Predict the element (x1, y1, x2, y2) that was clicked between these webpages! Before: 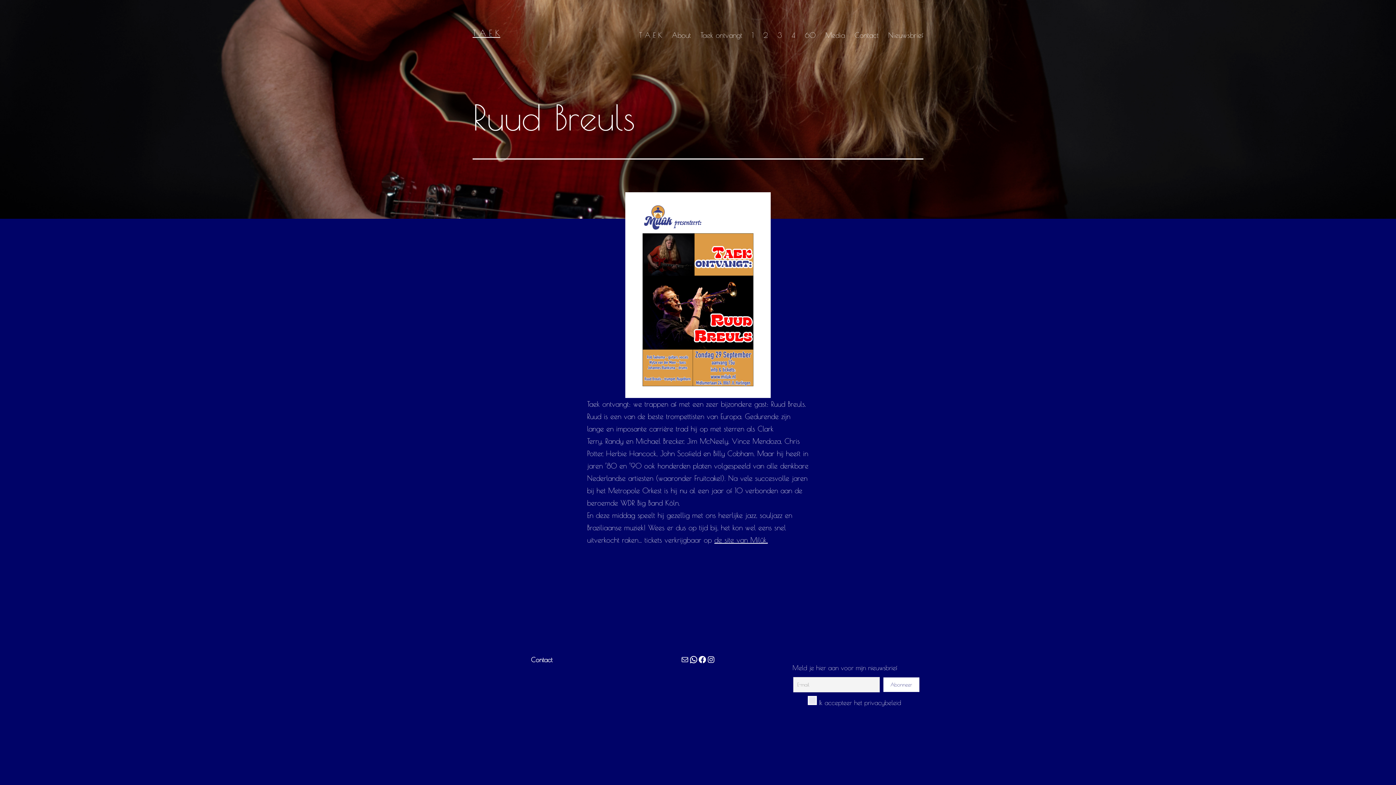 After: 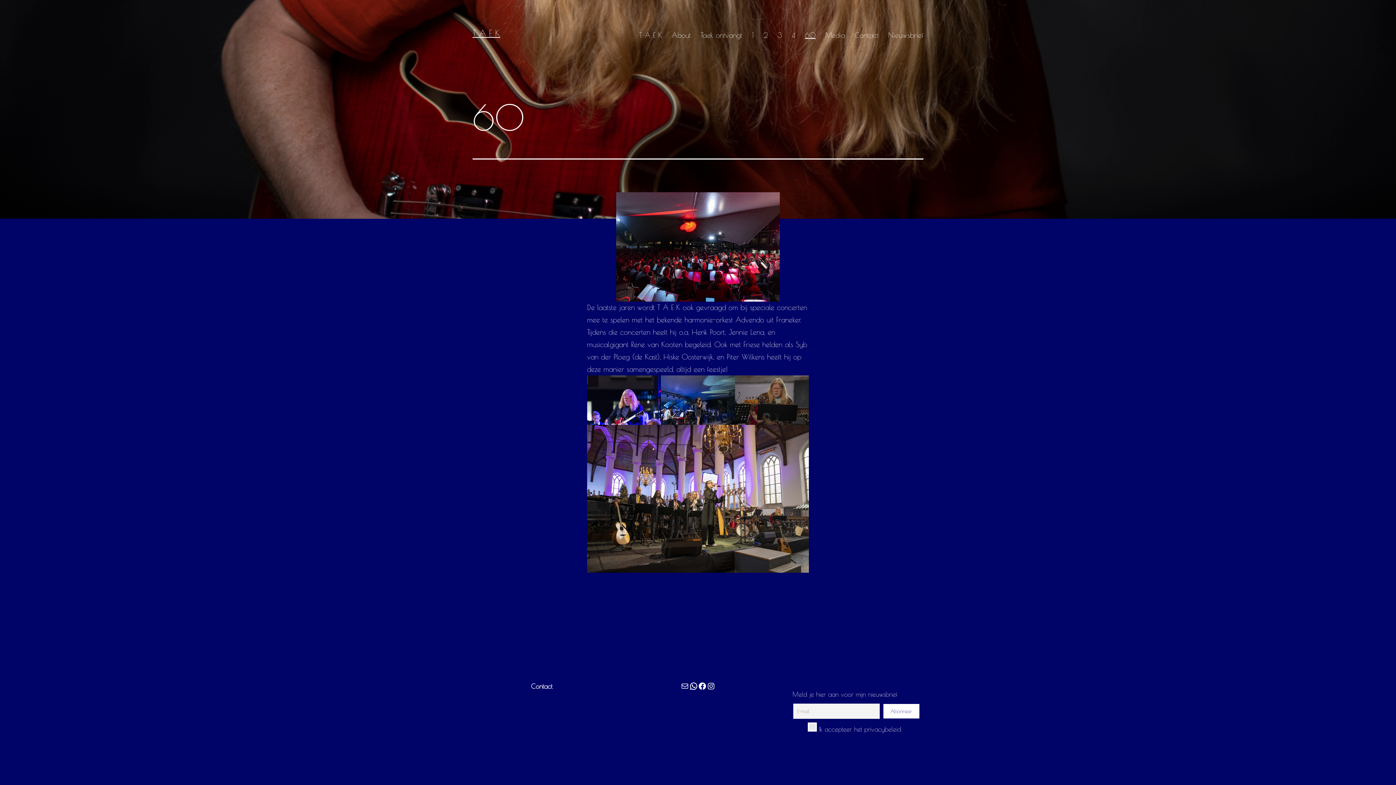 Action: label: 60 bbox: (800, 26, 820, 44)